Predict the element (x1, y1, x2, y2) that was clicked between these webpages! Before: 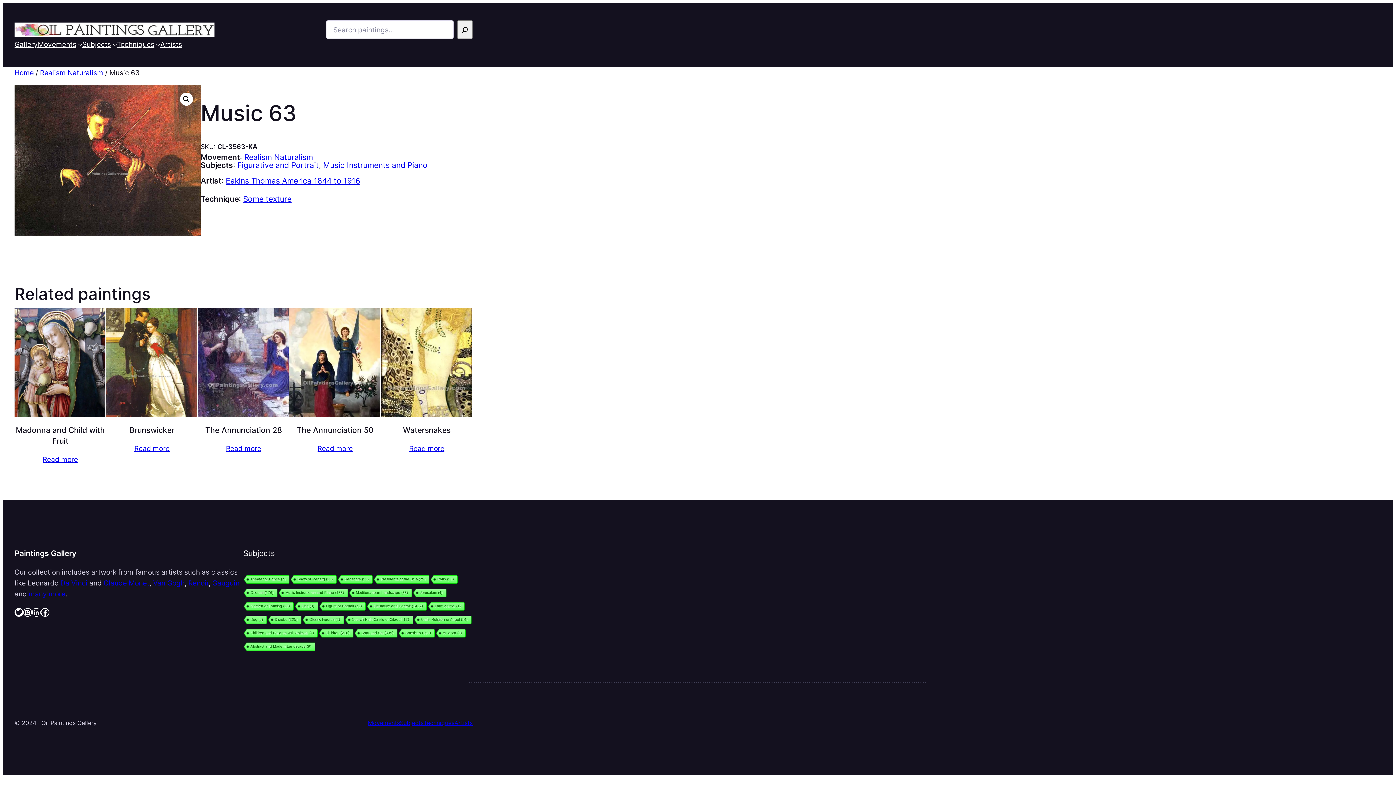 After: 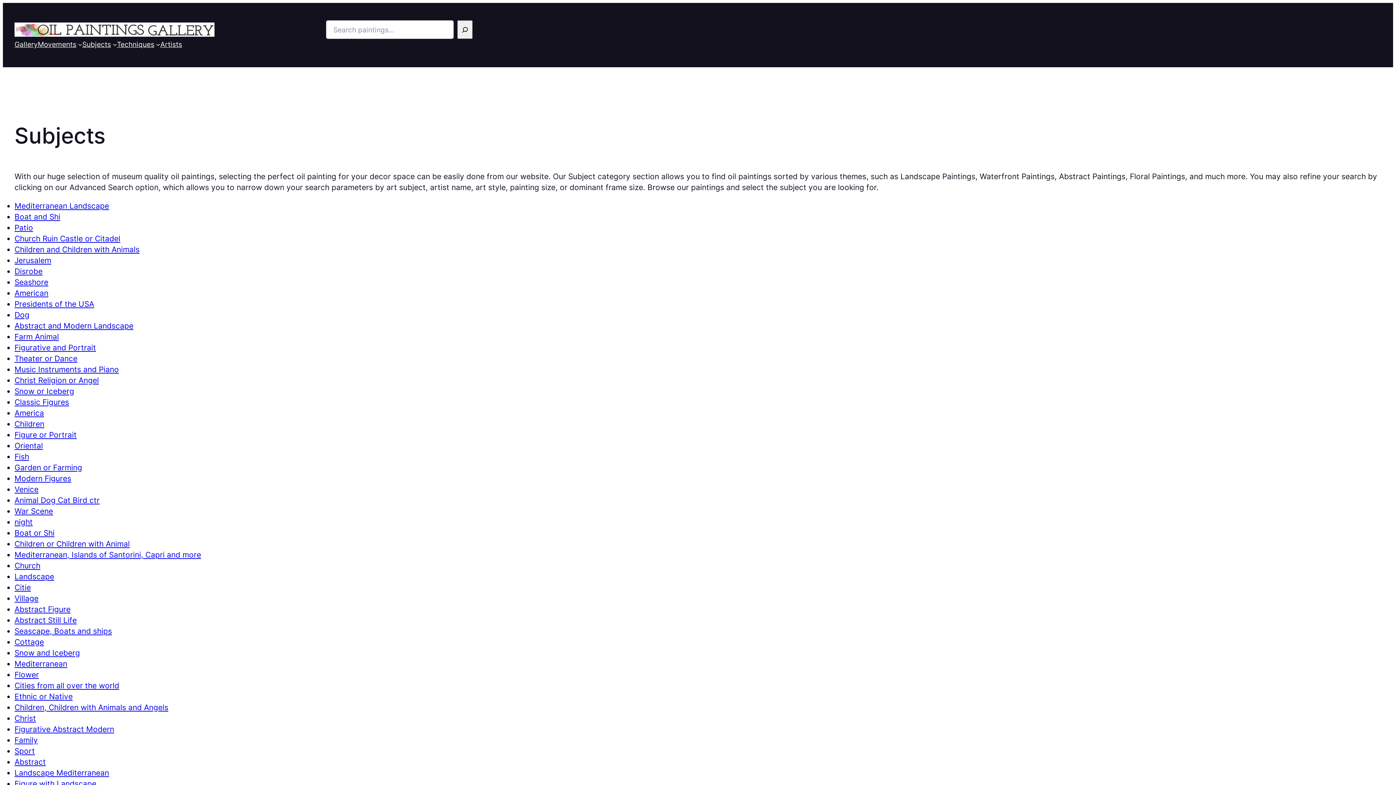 Action: label: Subjects bbox: (82, 38, 111, 49)